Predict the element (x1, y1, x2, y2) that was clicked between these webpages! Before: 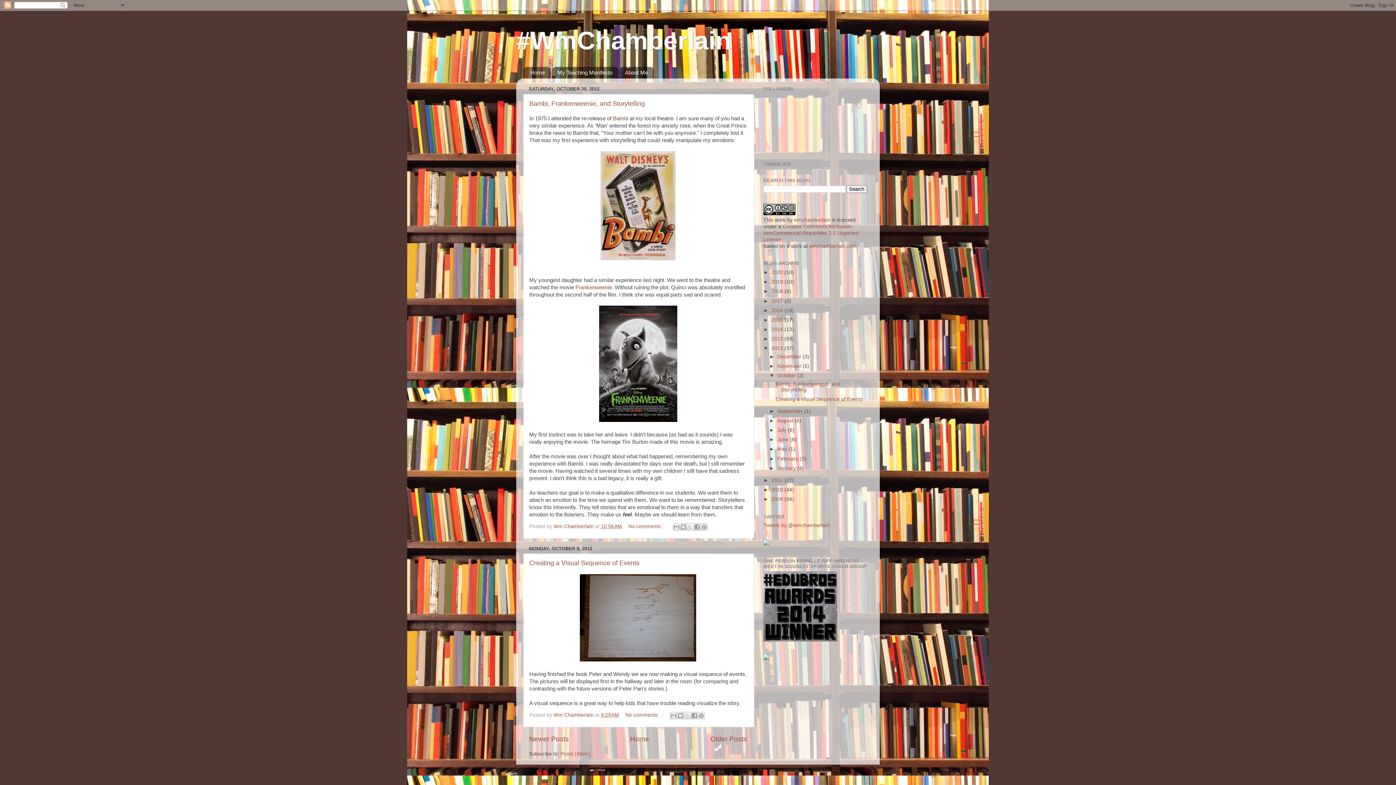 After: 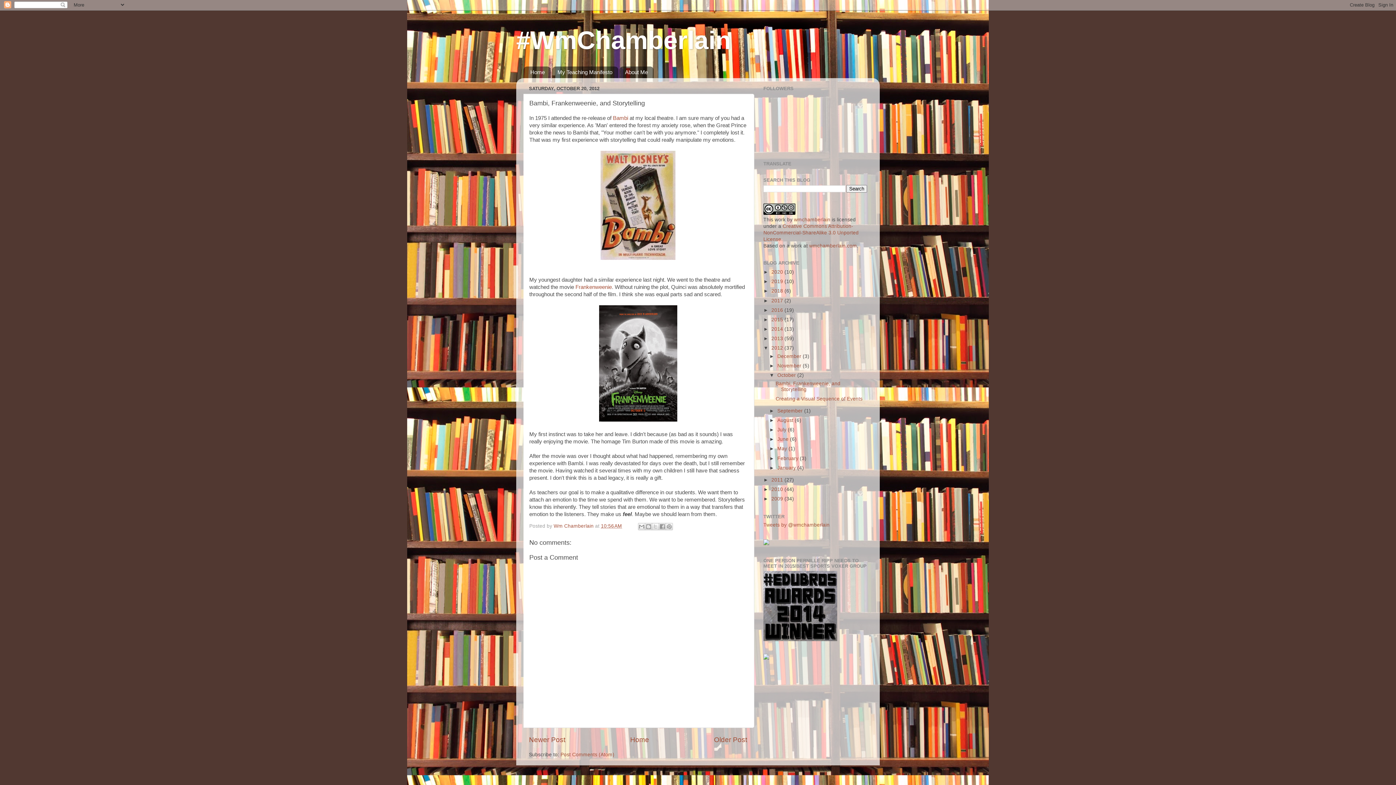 Action: label: No comments:  bbox: (628, 523, 663, 529)